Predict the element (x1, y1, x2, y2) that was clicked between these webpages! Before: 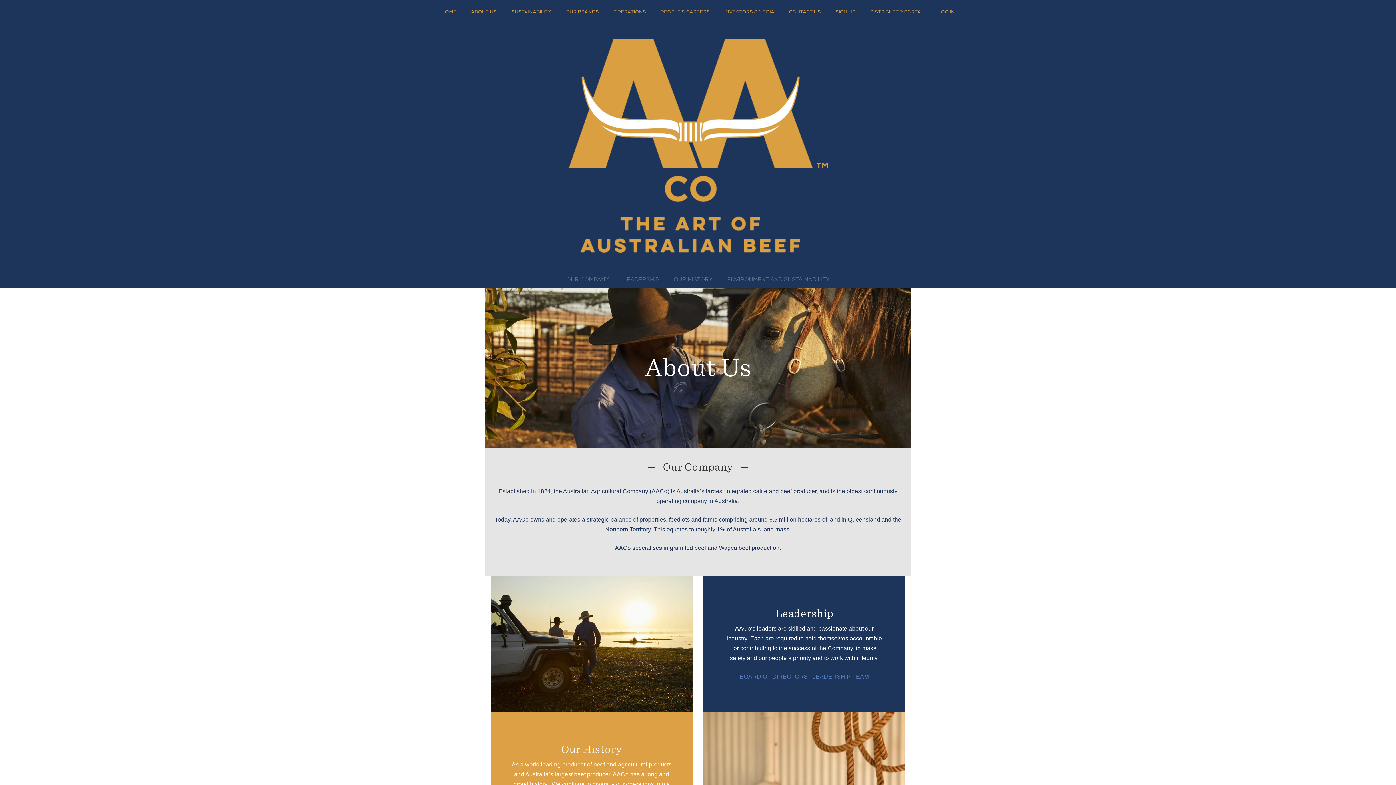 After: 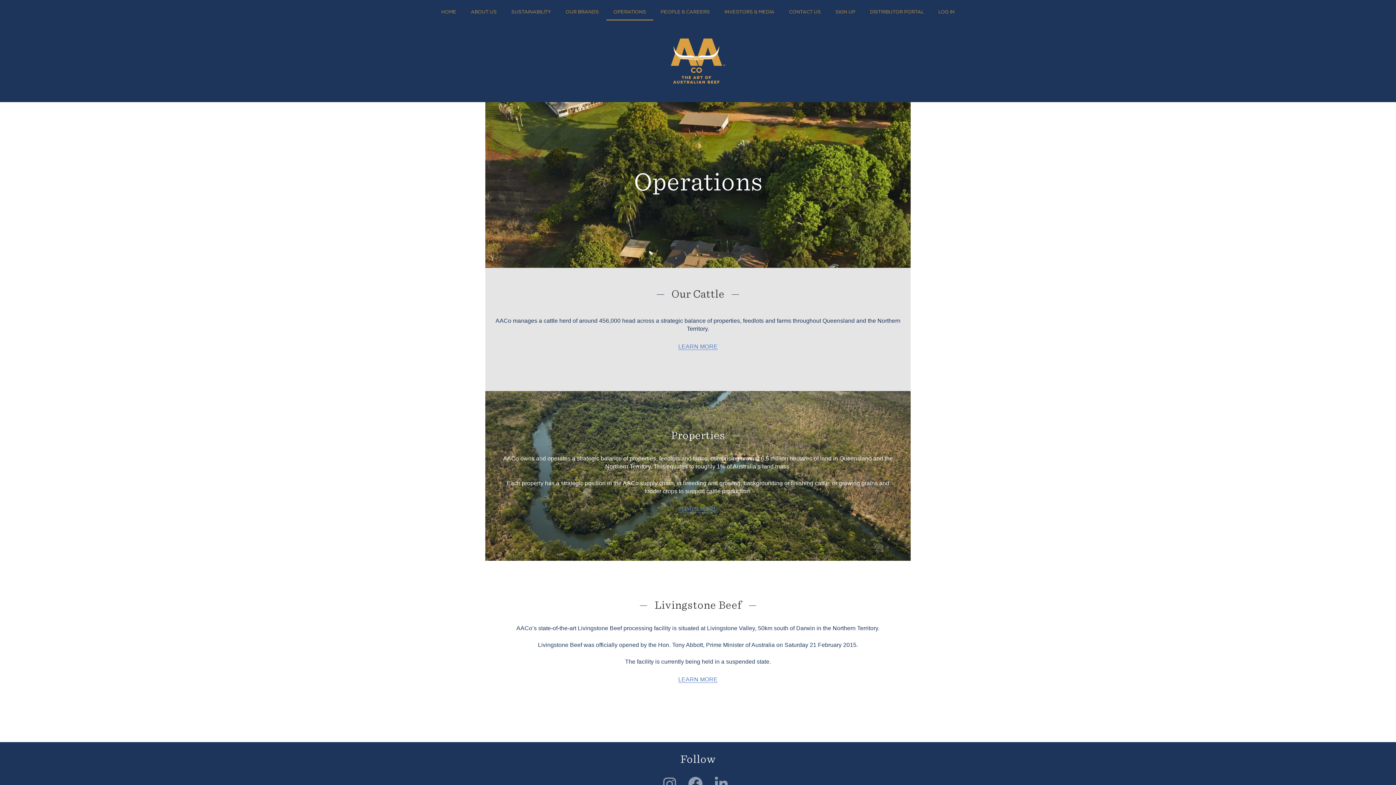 Action: bbox: (606, 3, 653, 20) label: OPERATIONS